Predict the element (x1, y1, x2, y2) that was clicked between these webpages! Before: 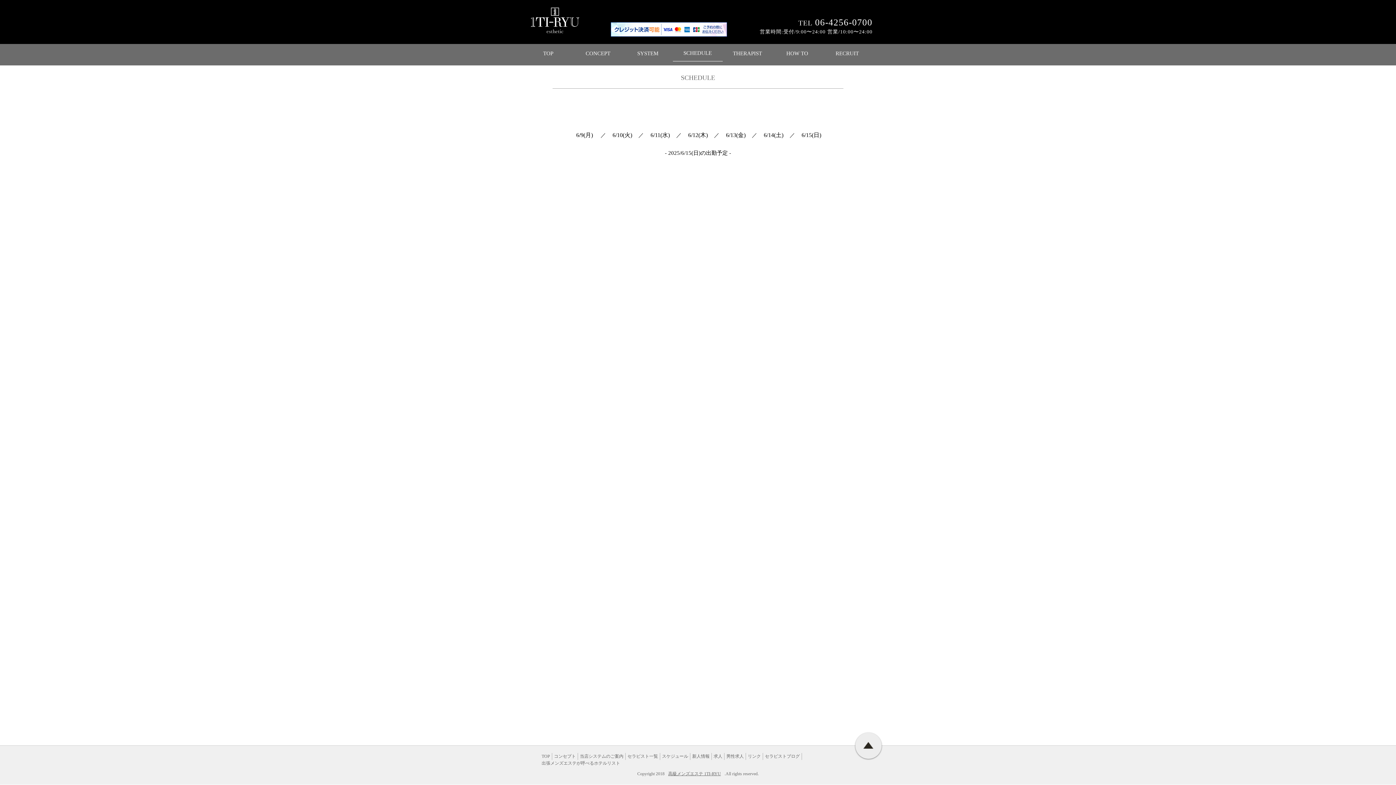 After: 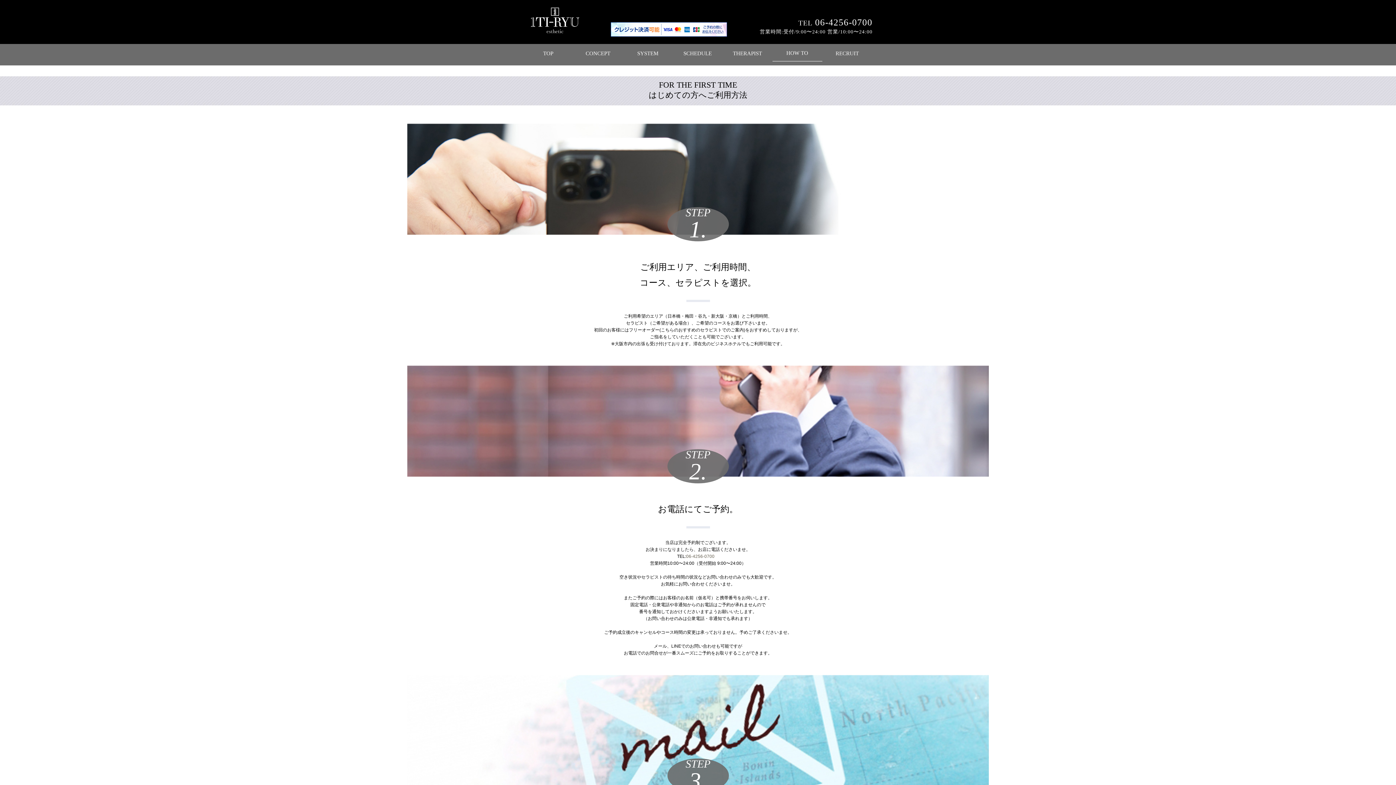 Action: bbox: (772, 44, 822, 61) label: HOW TO